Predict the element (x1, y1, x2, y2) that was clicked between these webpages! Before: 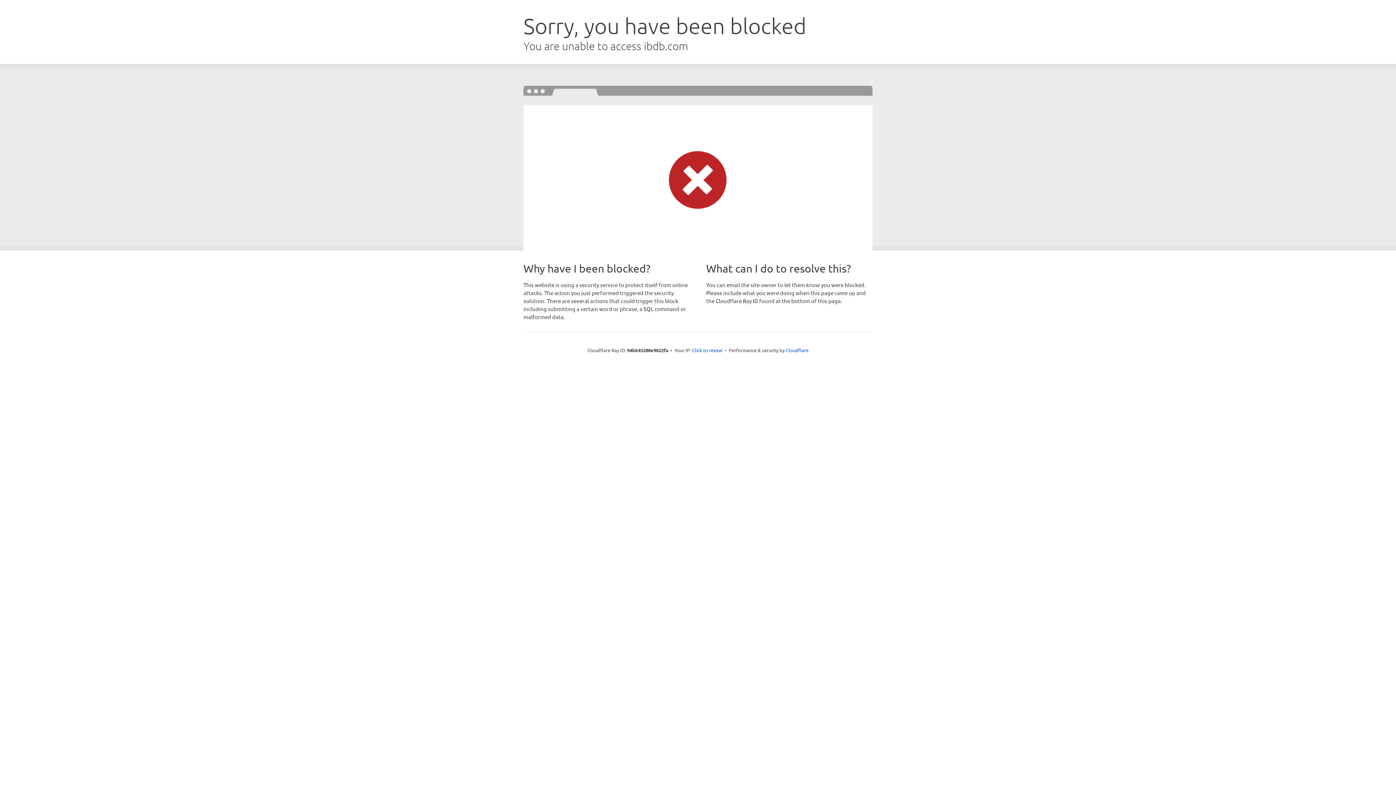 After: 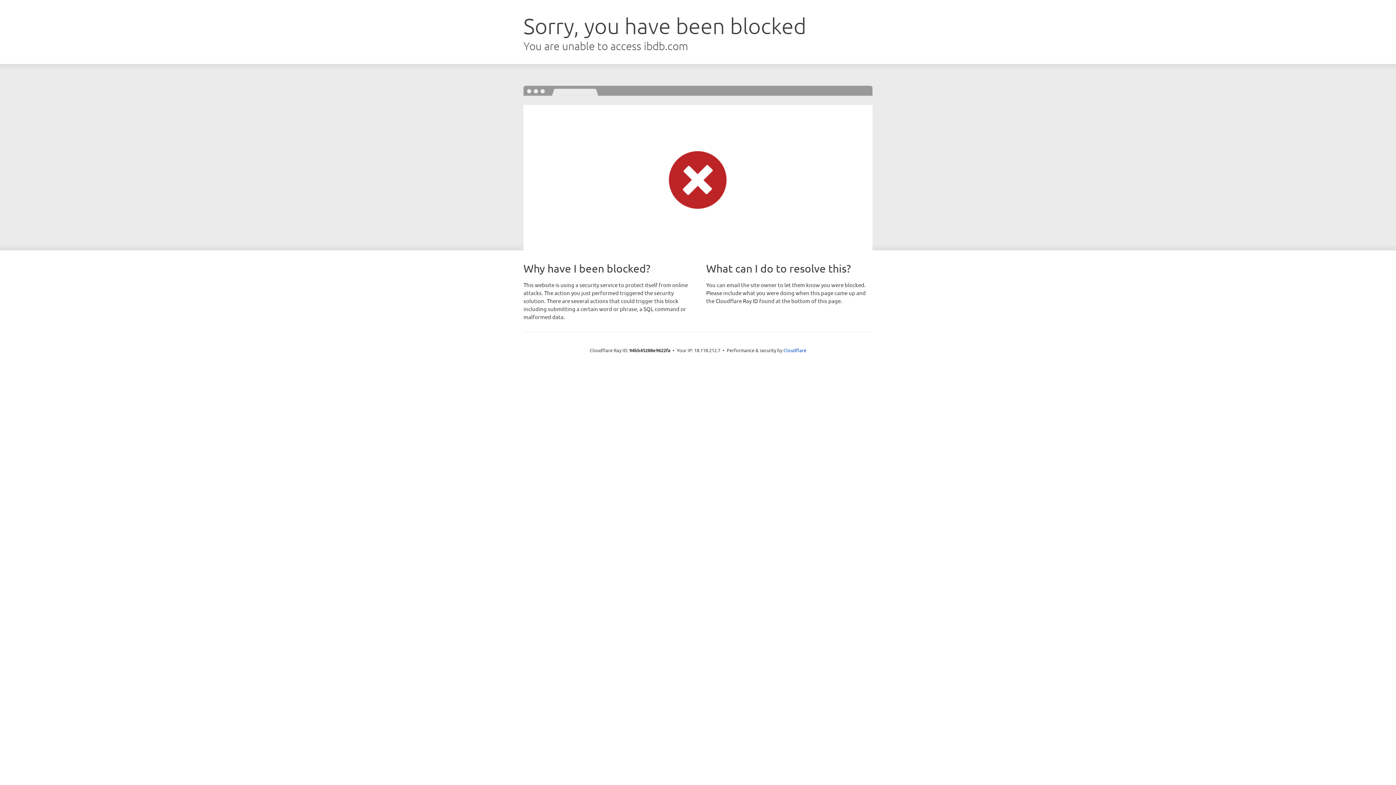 Action: bbox: (692, 346, 722, 353) label: Click to reveal